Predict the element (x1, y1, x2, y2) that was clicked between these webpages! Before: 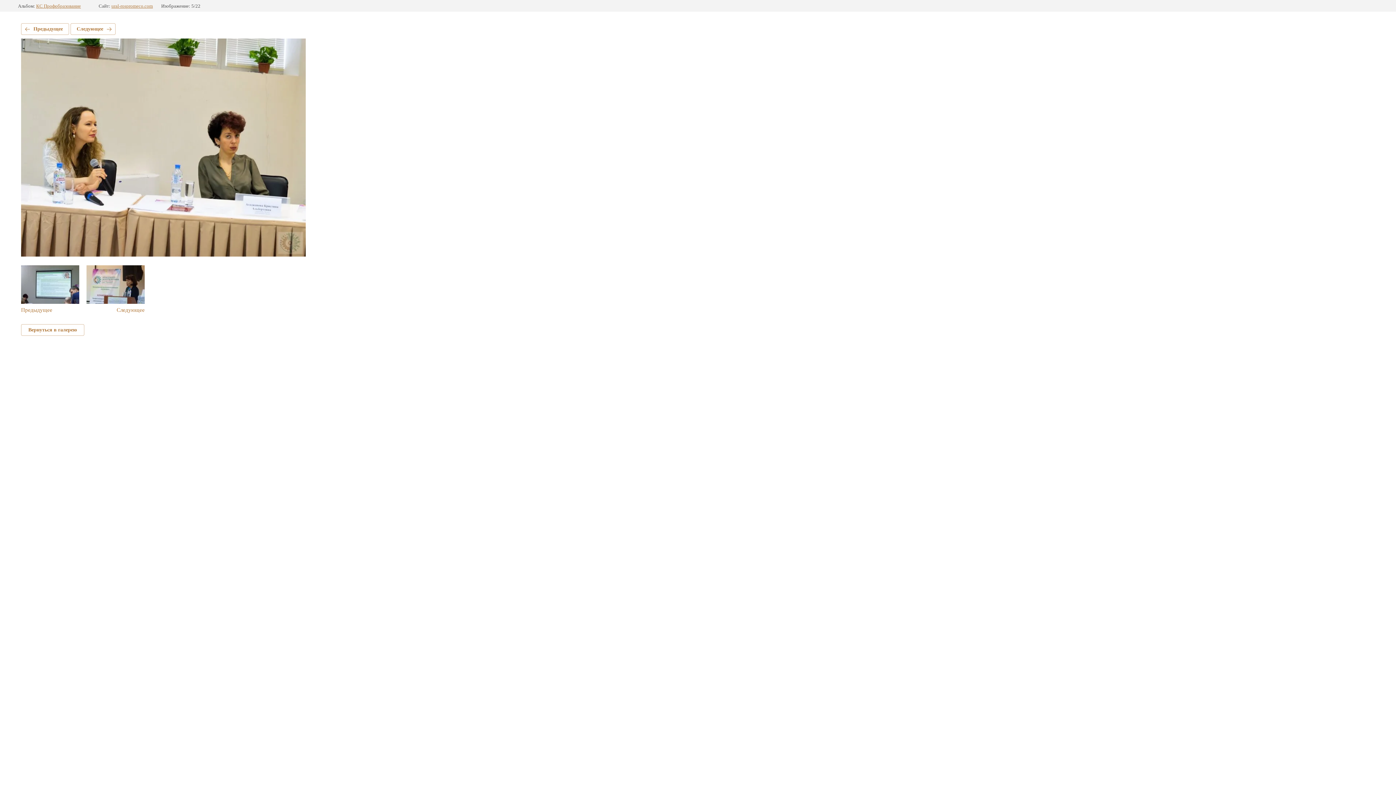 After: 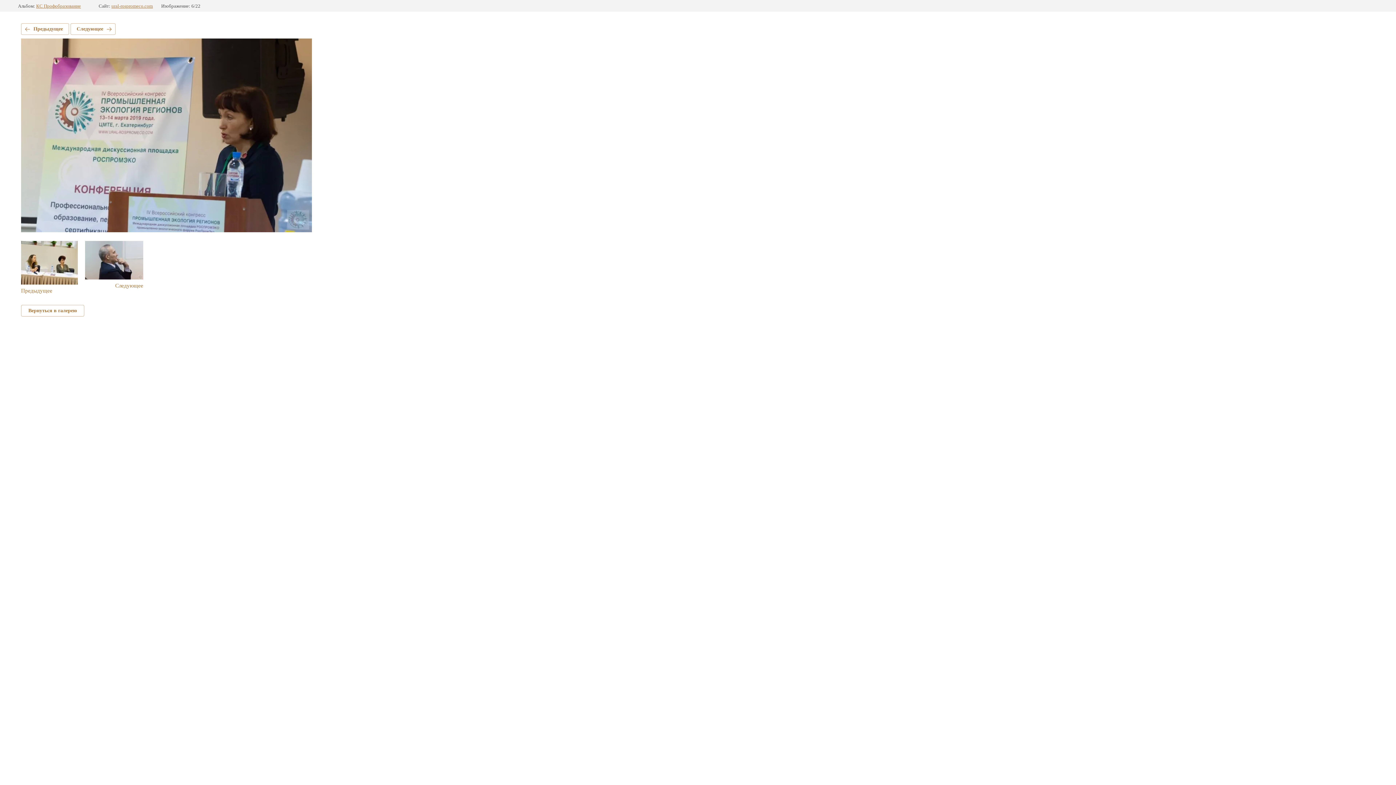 Action: bbox: (70, 23, 115, 34) label: Следующее